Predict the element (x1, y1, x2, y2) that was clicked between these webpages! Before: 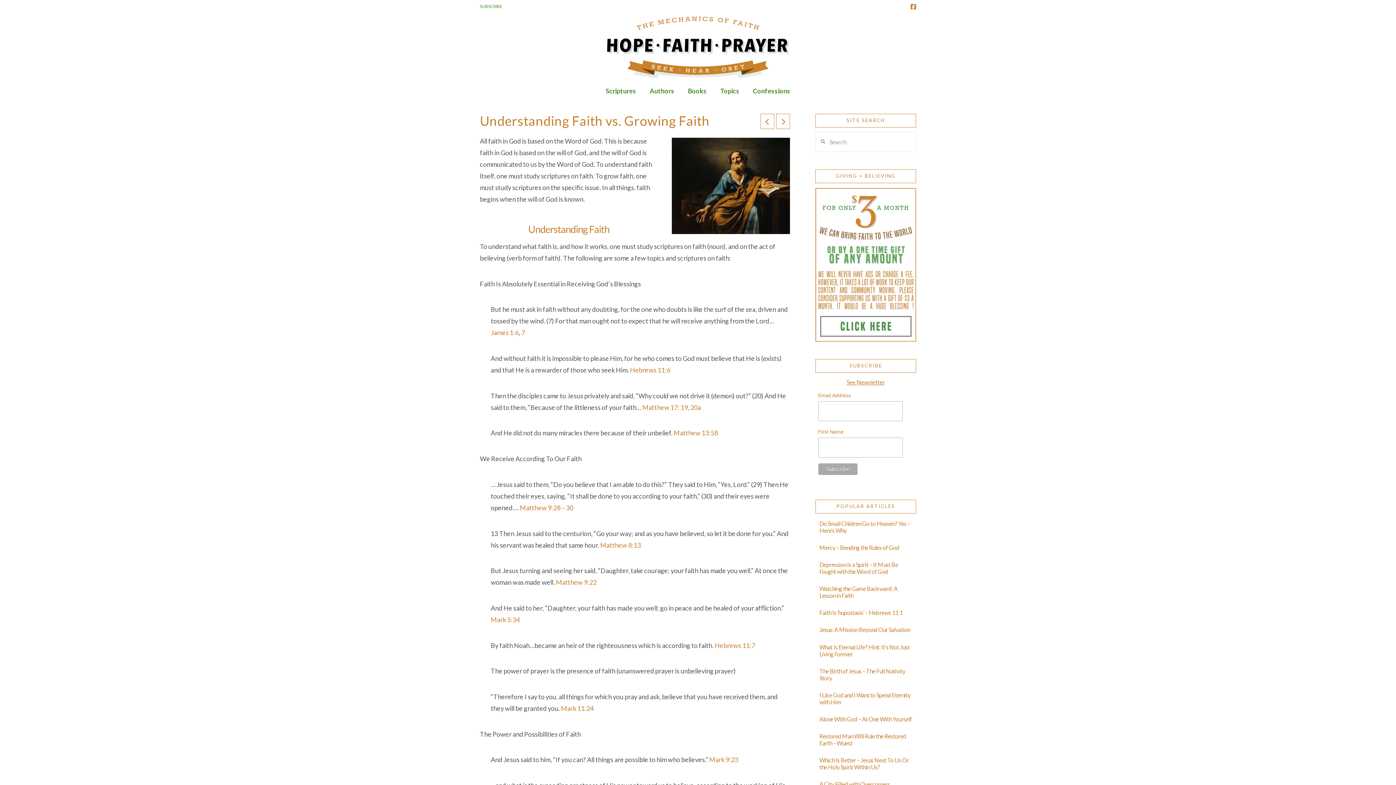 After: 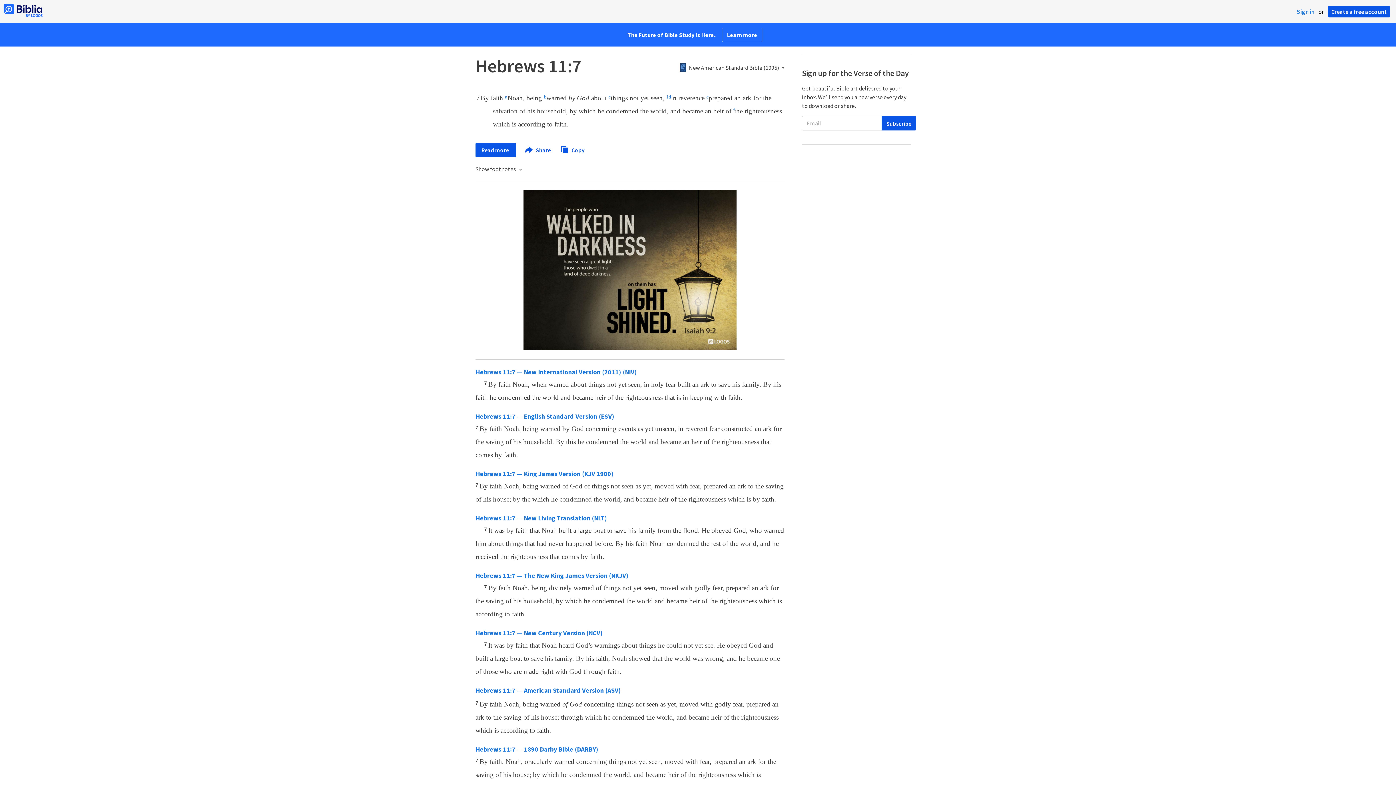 Action: bbox: (714, 641, 755, 649) label: Hebrews 11:7